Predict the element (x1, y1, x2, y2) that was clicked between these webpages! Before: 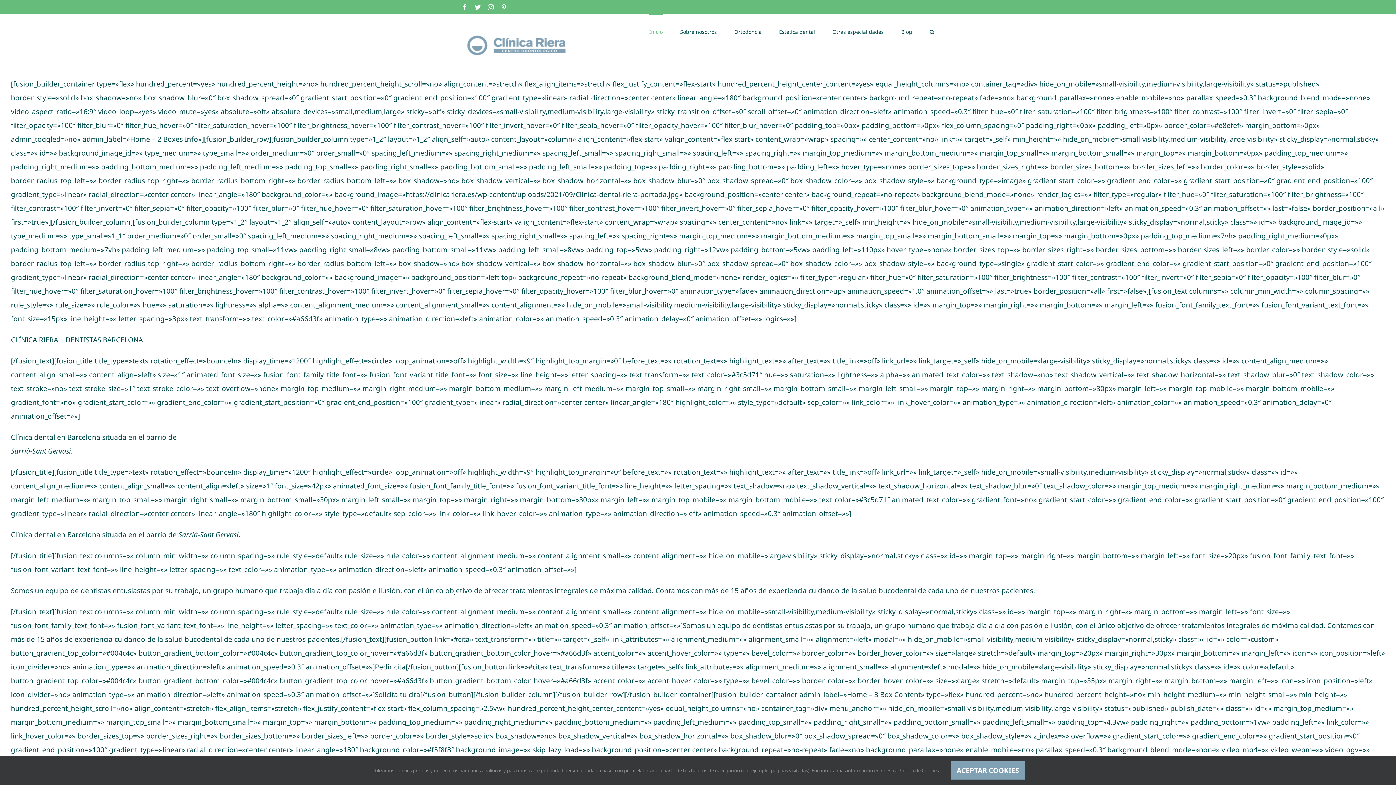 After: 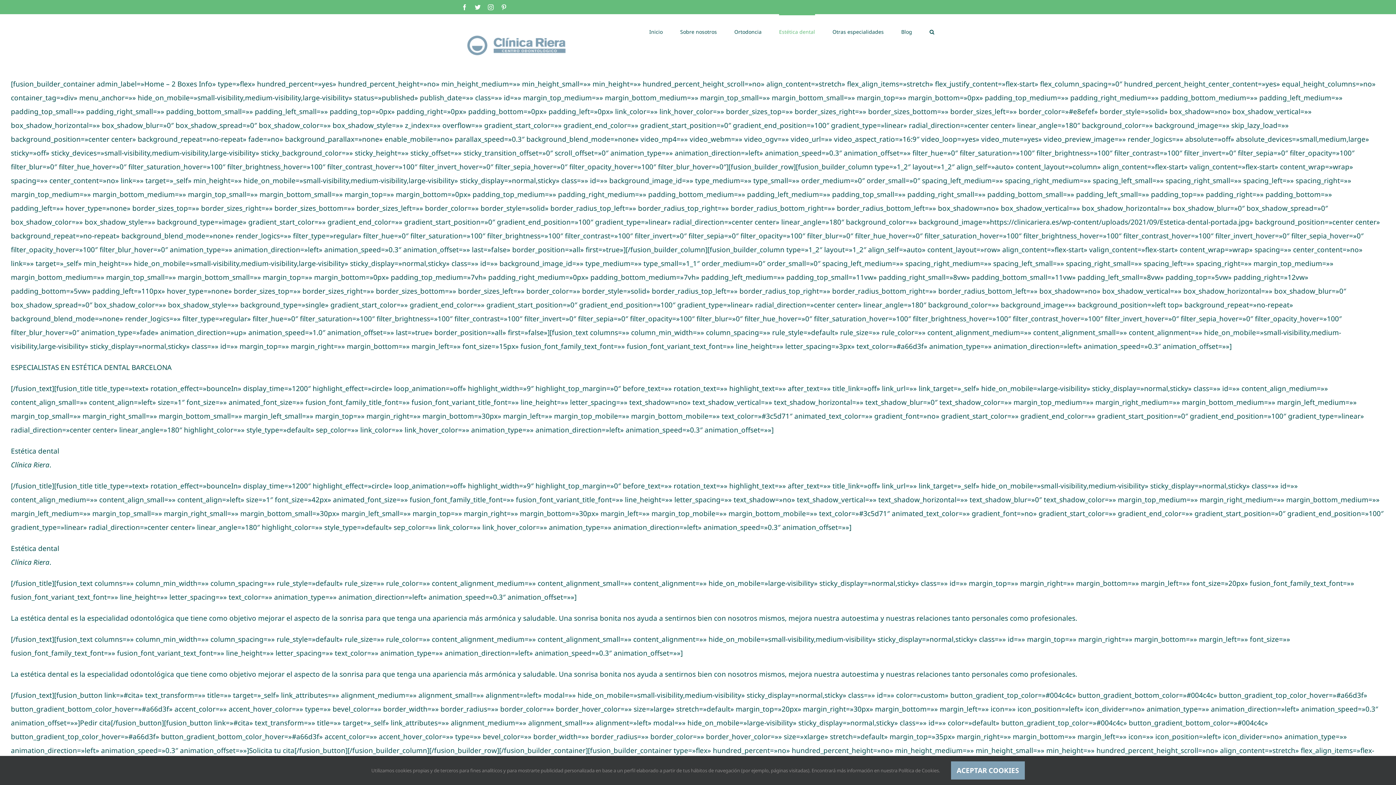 Action: bbox: (779, 14, 815, 48) label: Estética dental